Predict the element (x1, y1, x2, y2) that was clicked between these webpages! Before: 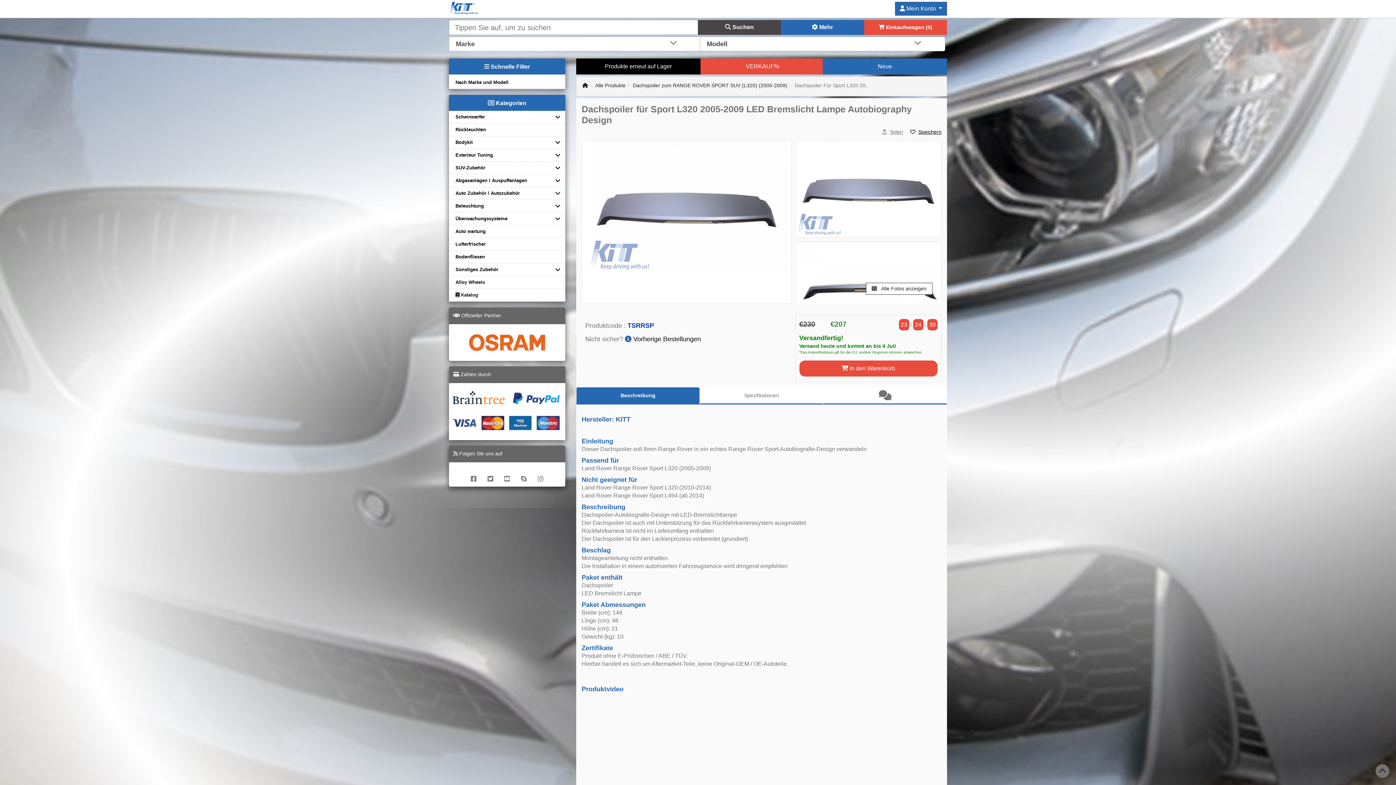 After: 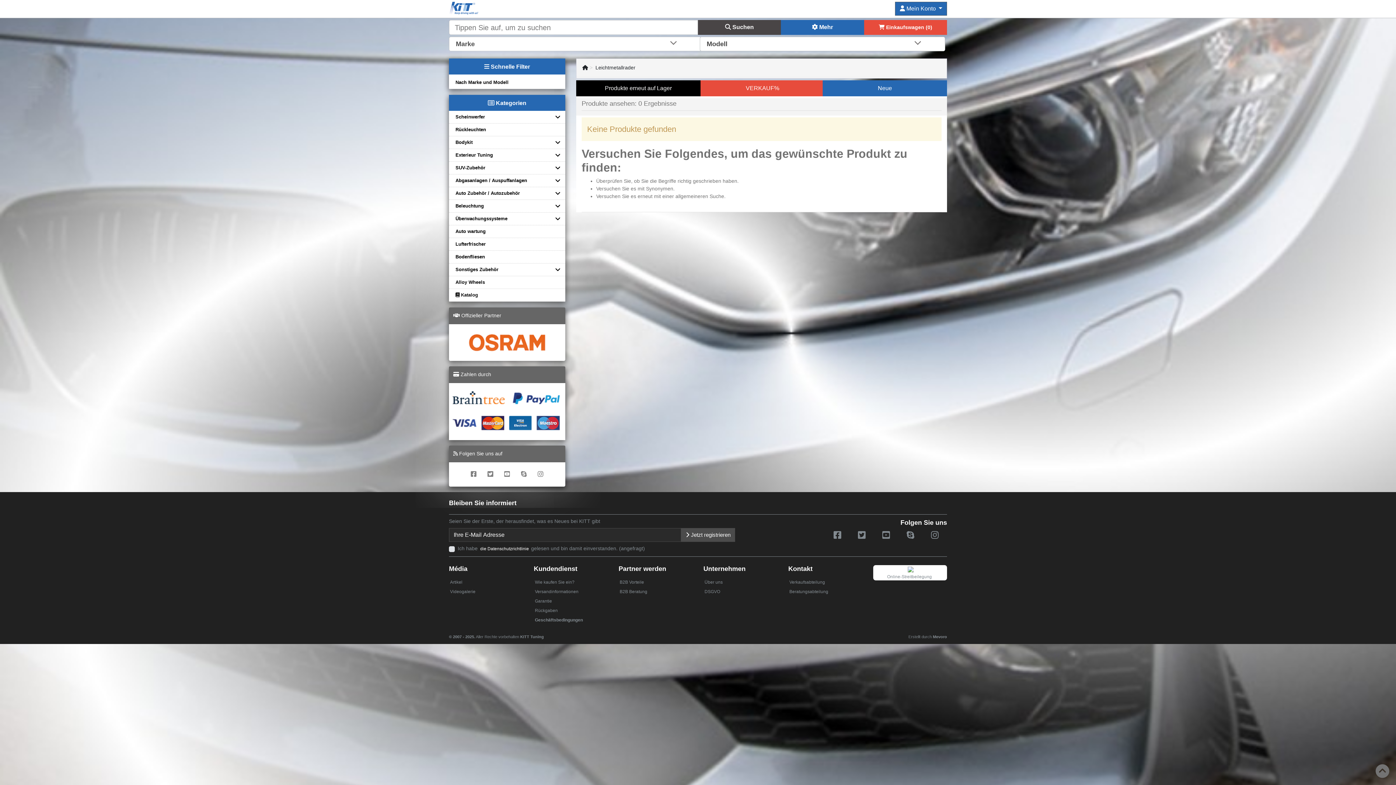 Action: label: Alloy Wheels bbox: (454, 279, 486, 285)